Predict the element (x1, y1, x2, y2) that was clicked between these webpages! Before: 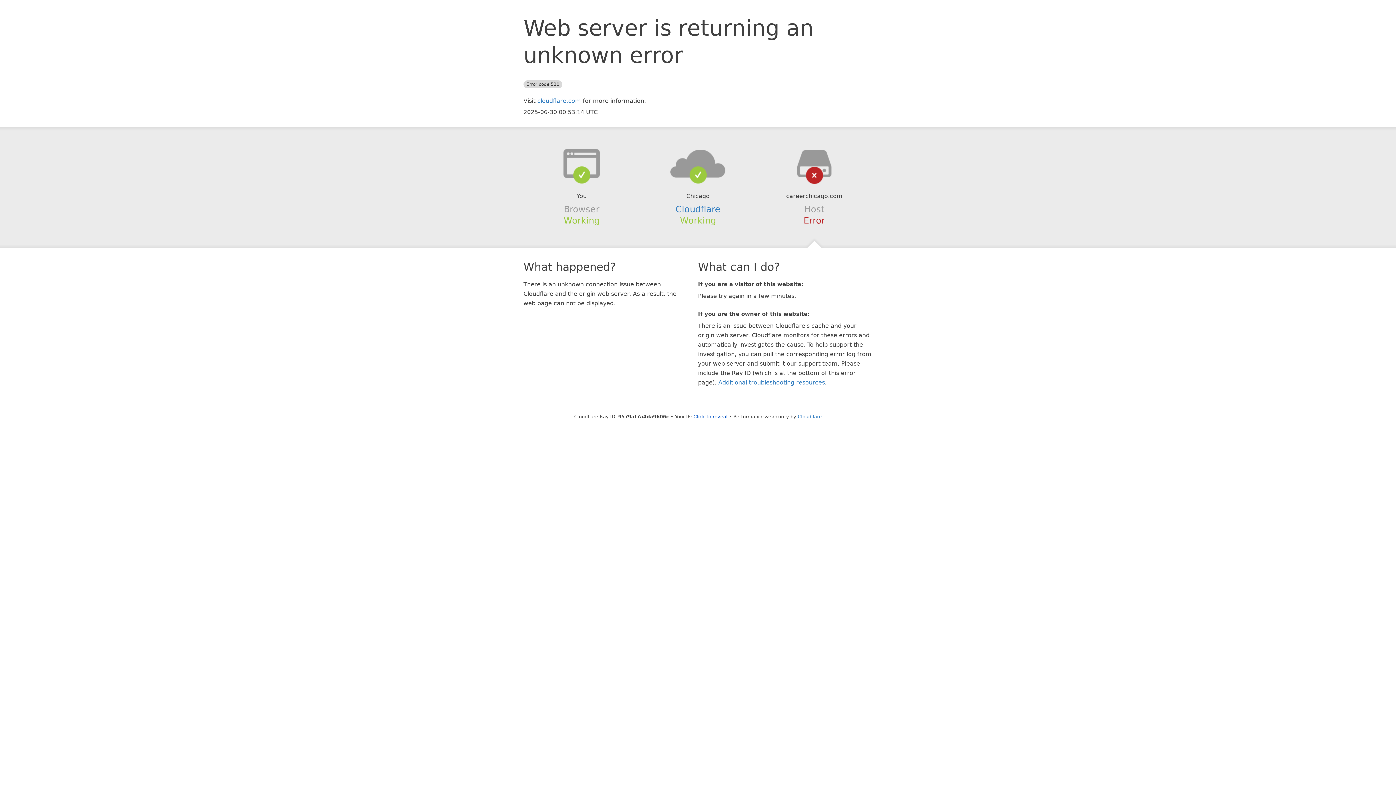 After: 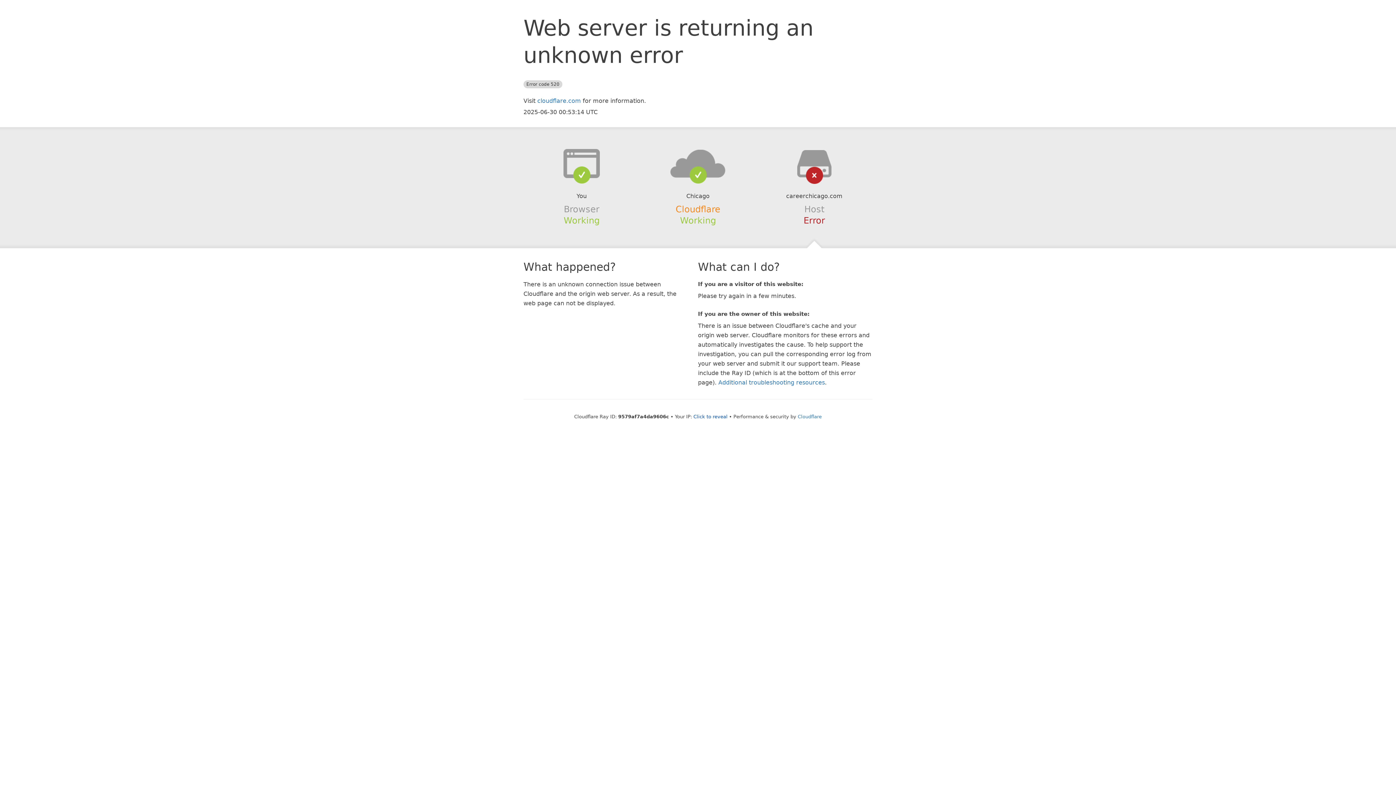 Action: label: Cloudflare bbox: (675, 204, 720, 214)